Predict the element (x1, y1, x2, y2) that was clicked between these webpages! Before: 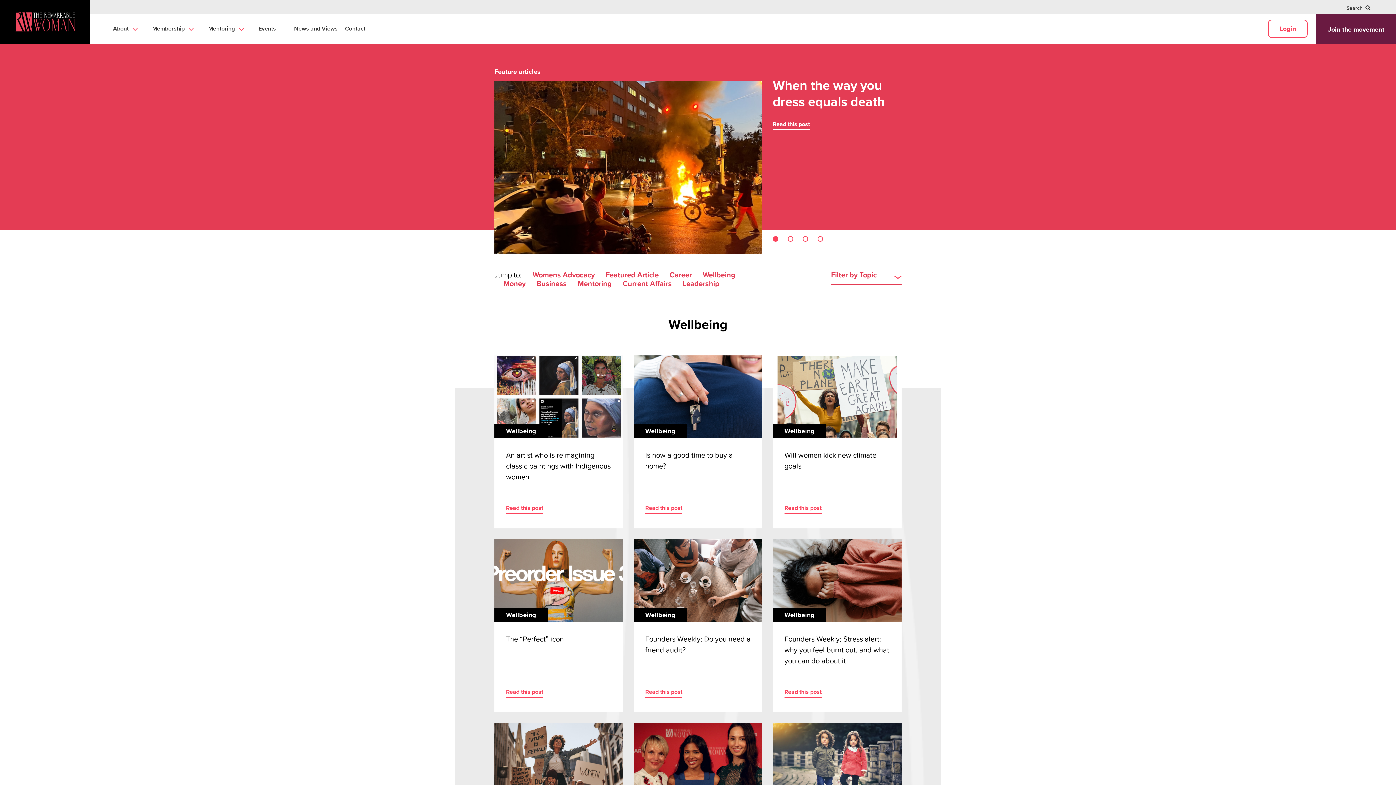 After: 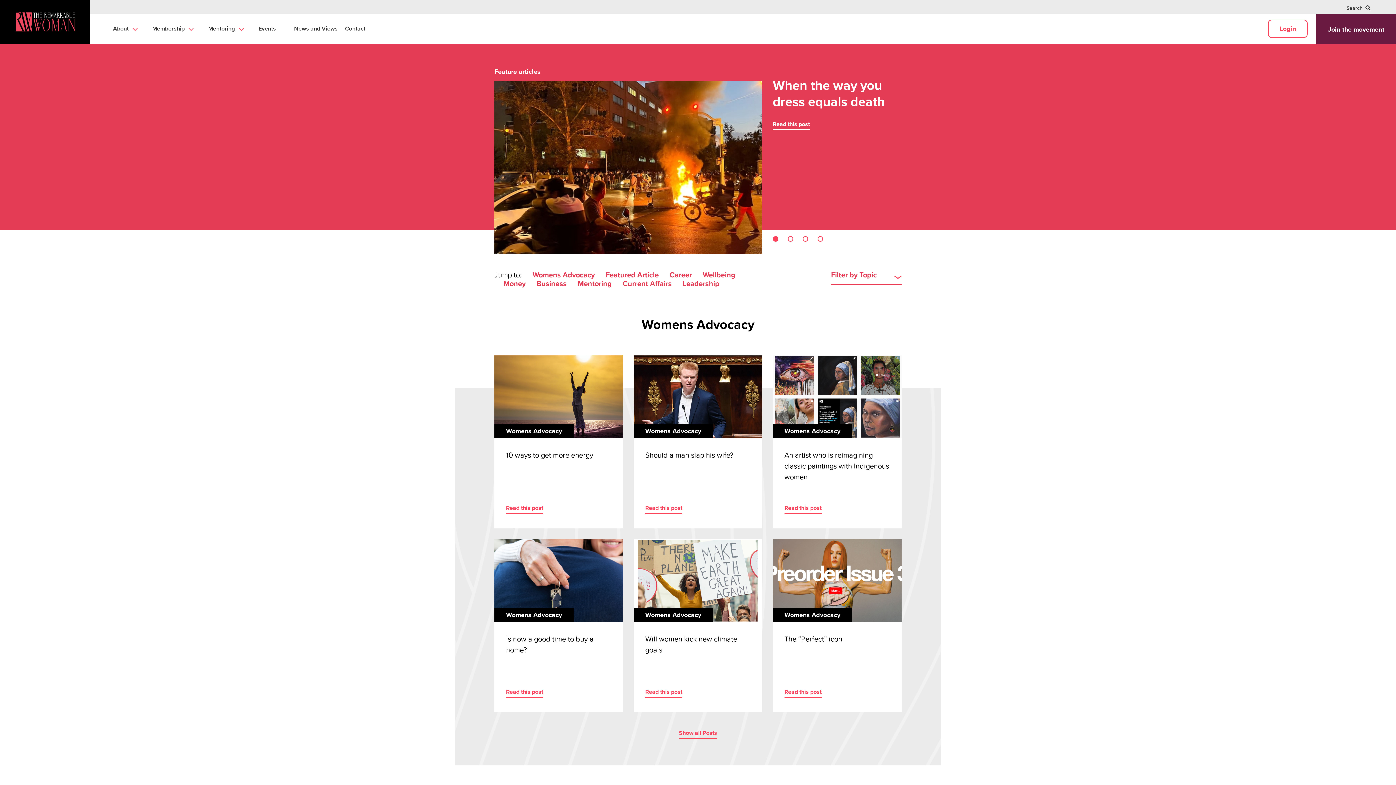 Action: label: News and Views bbox: (285, 19, 336, 37)